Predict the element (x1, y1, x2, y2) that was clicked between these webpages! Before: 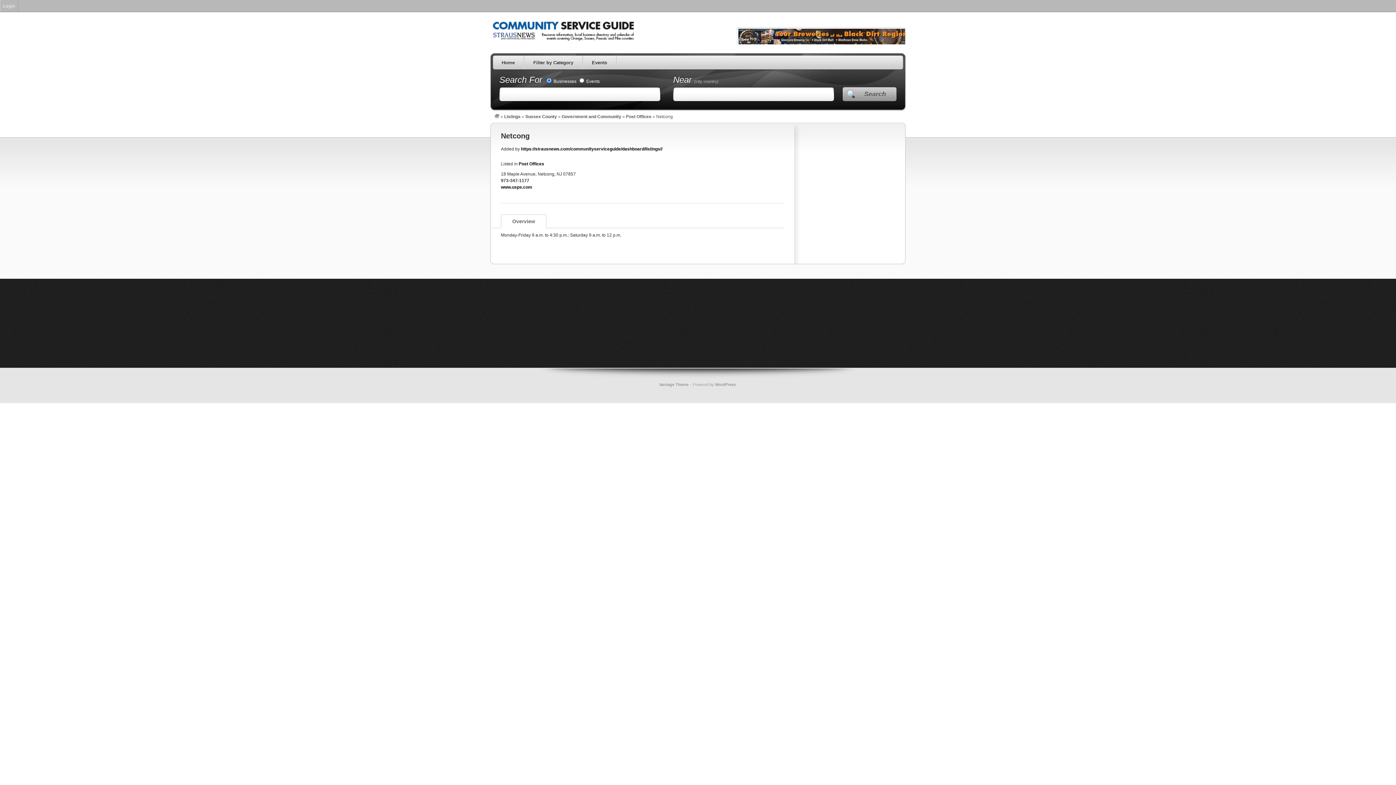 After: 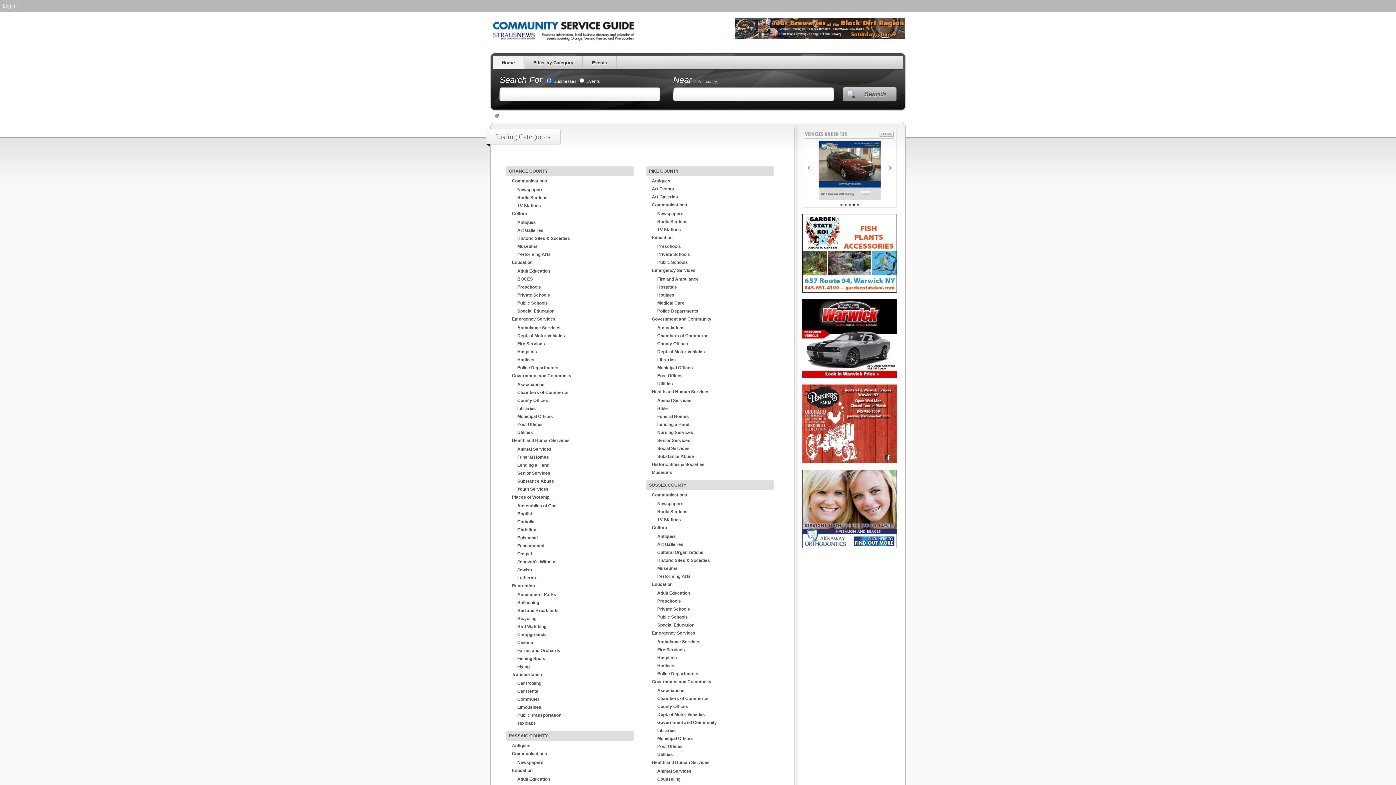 Action: bbox: (490, 39, 636, 44)